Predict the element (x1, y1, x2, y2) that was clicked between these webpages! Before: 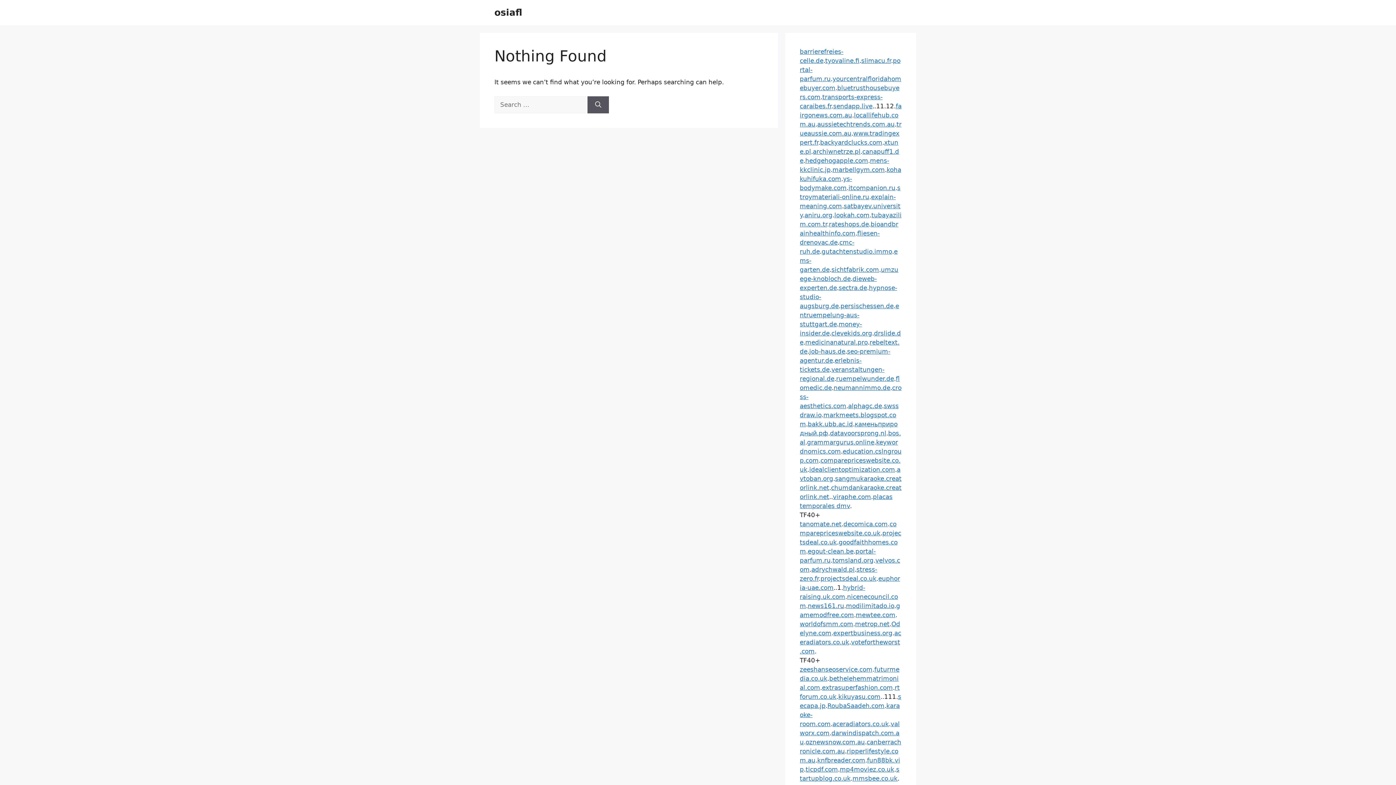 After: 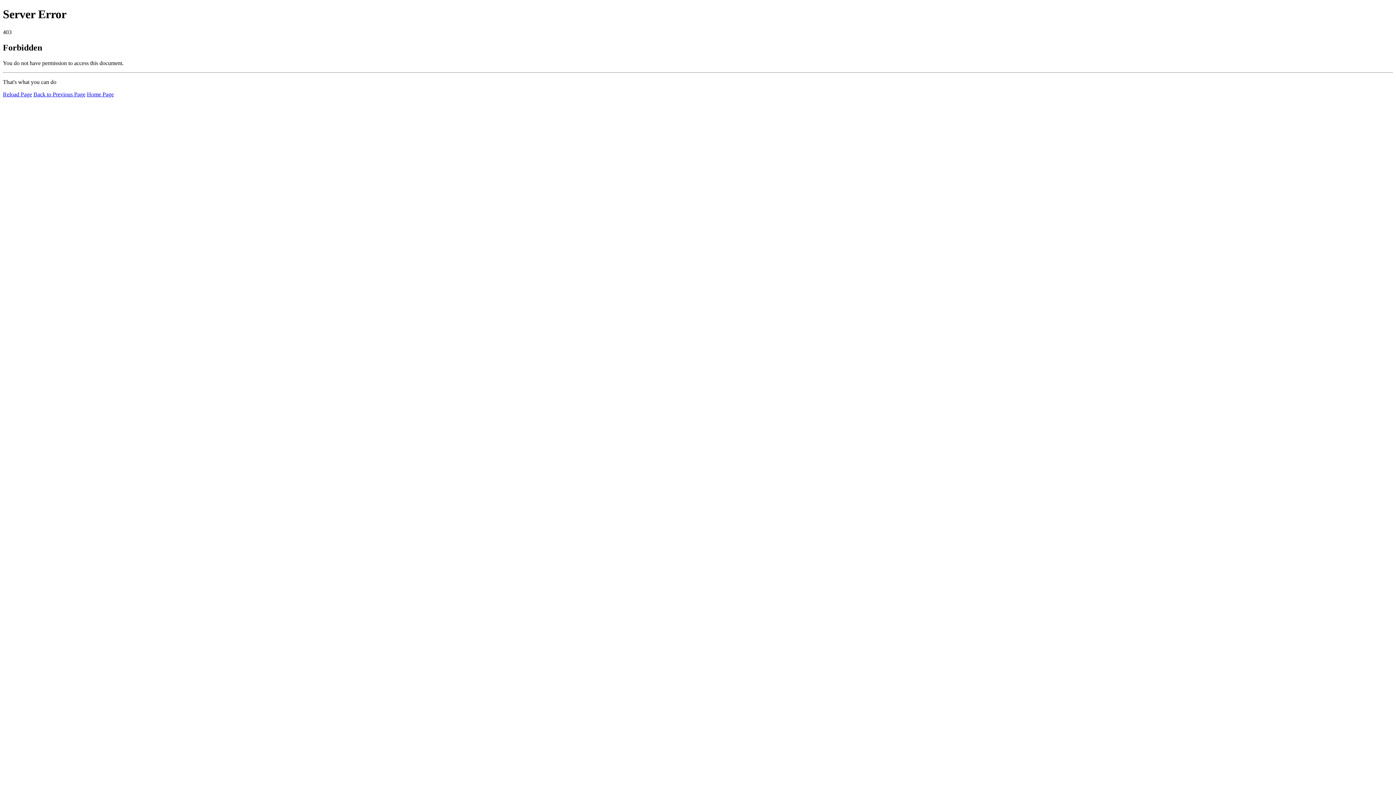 Action: label: metrop.net bbox: (855, 620, 889, 628)